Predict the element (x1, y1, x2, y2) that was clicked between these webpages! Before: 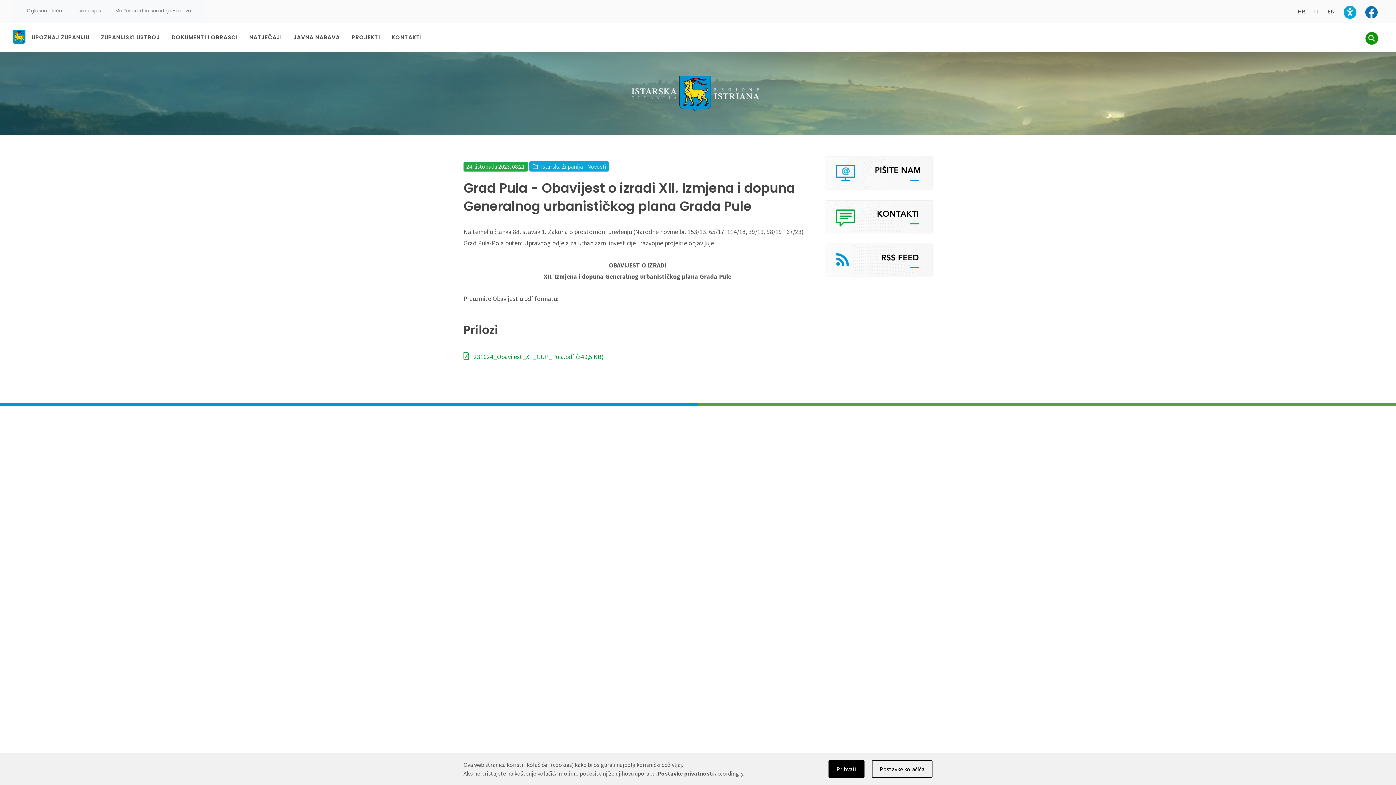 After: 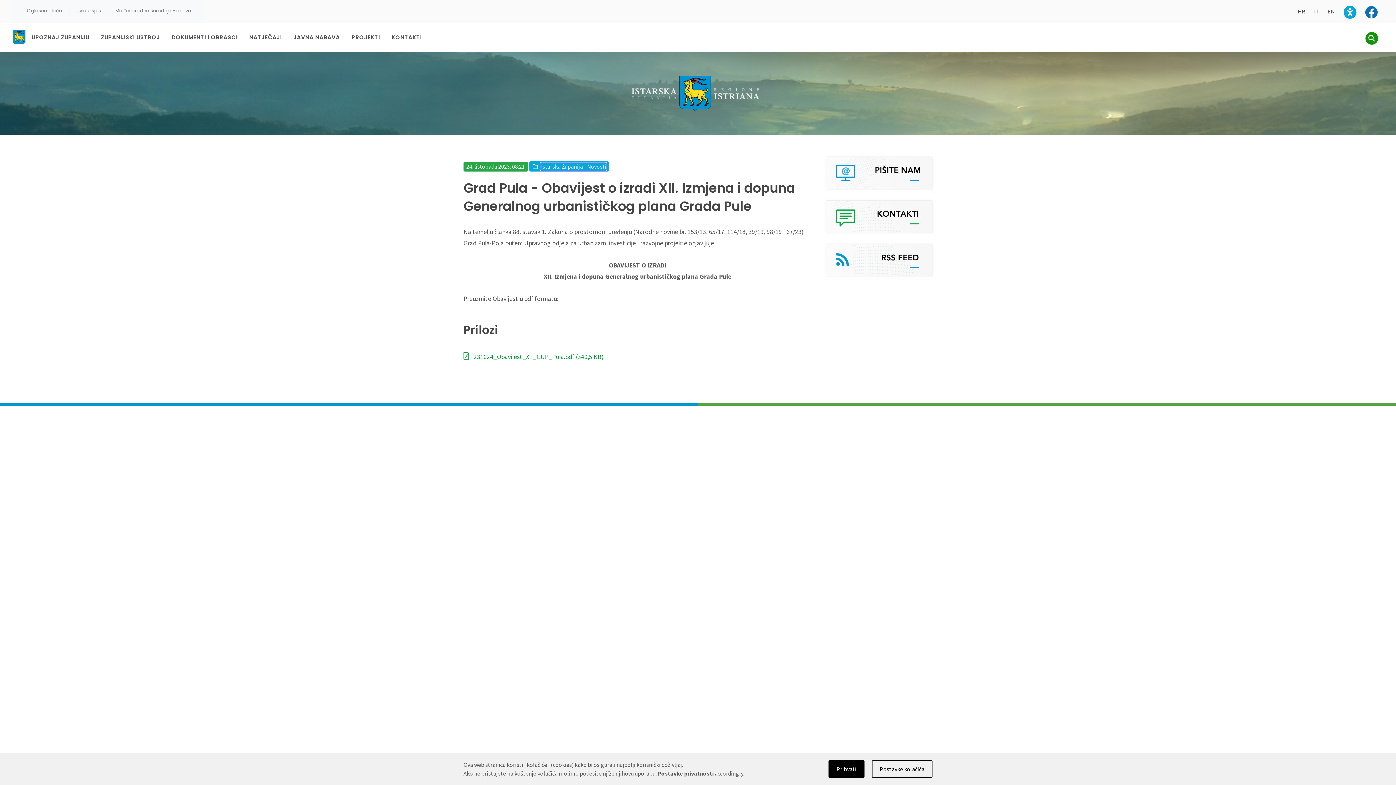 Action: bbox: (541, 163, 606, 170) label: Istarska Županija - Novosti